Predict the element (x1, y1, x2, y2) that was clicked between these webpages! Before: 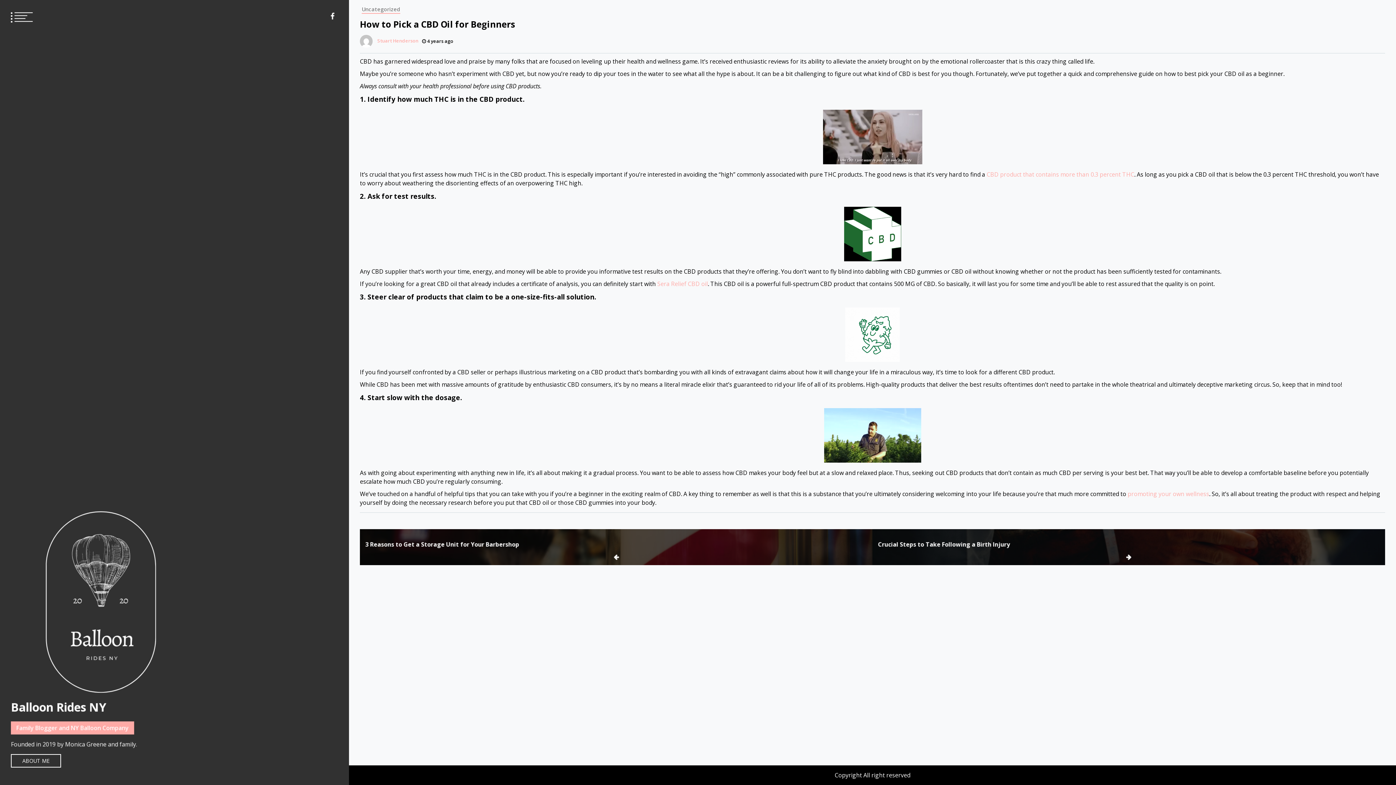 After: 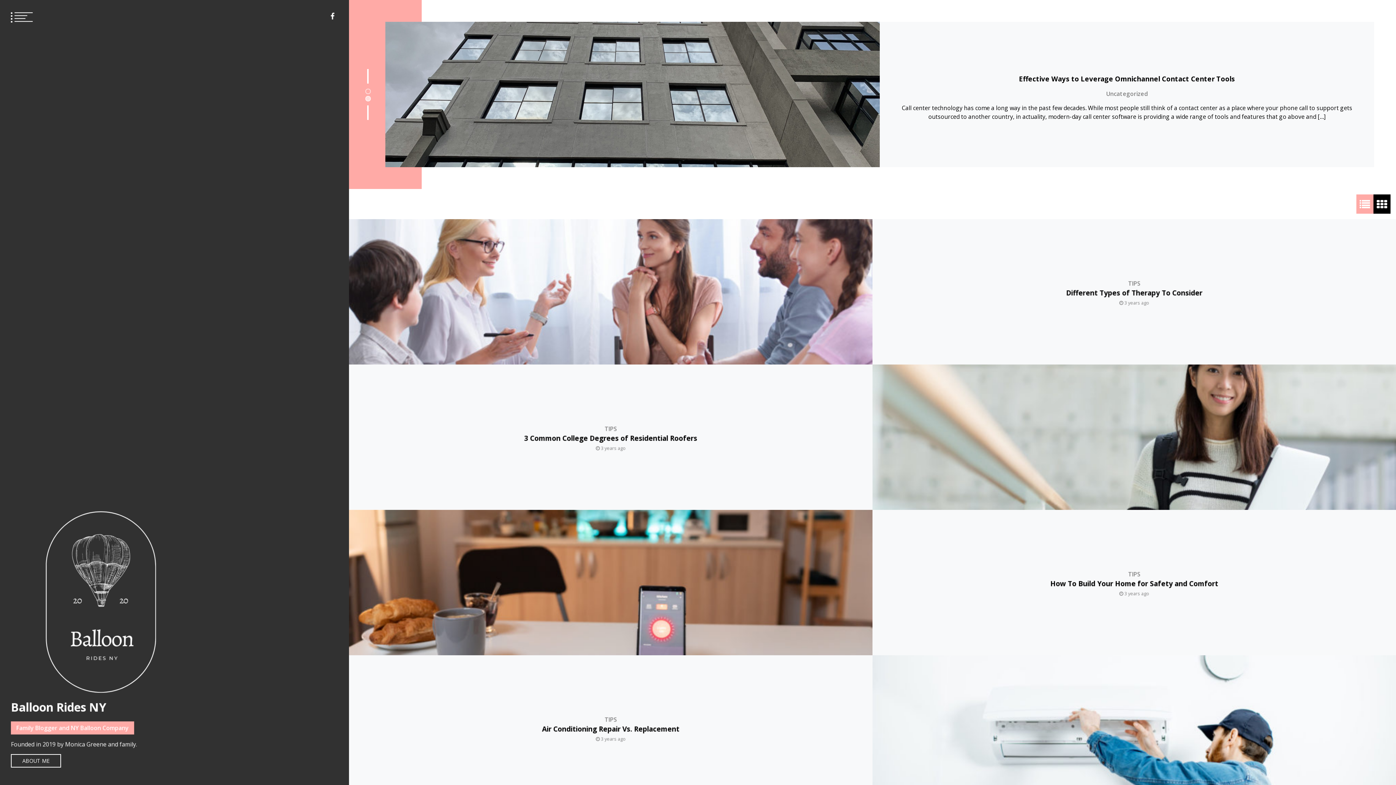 Action: bbox: (10, 699, 106, 715) label: Balloon Rides NY